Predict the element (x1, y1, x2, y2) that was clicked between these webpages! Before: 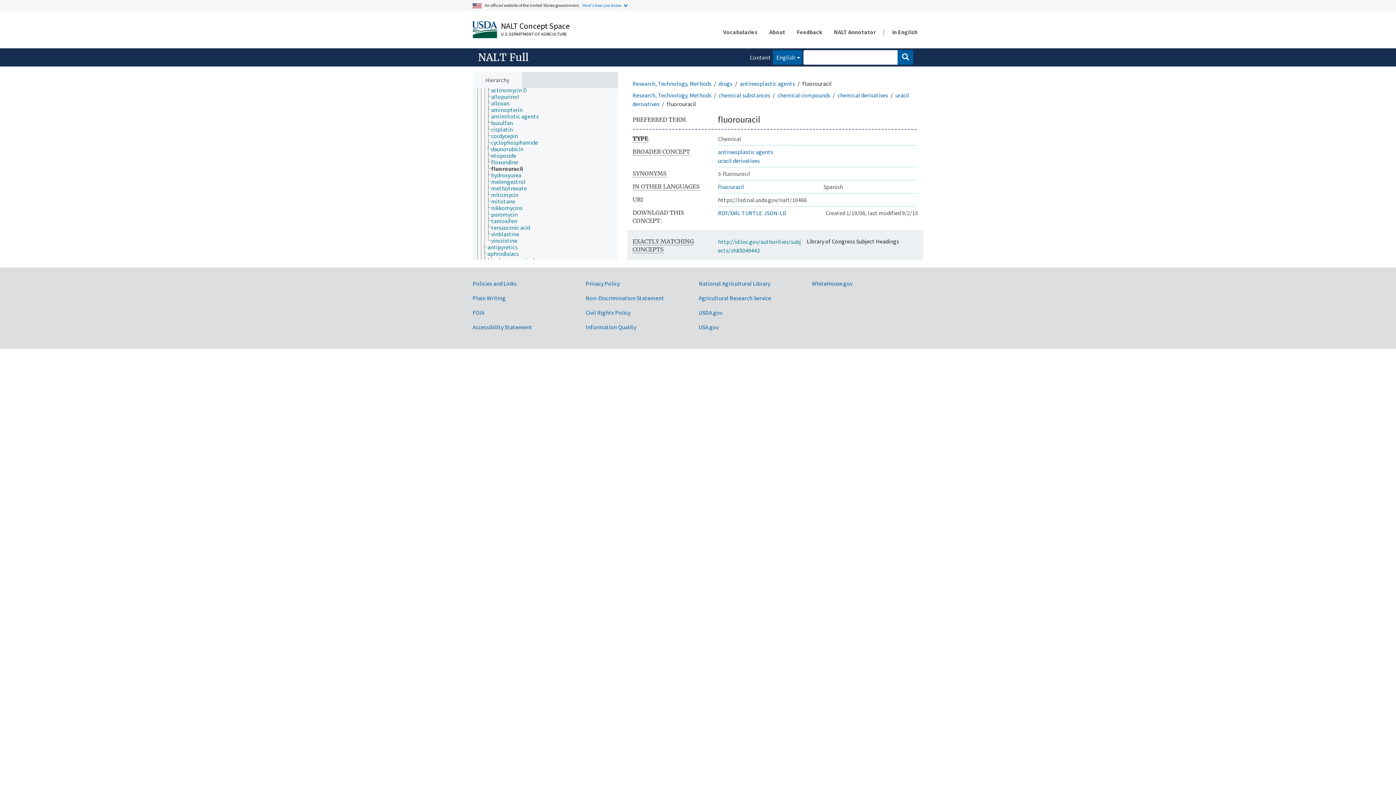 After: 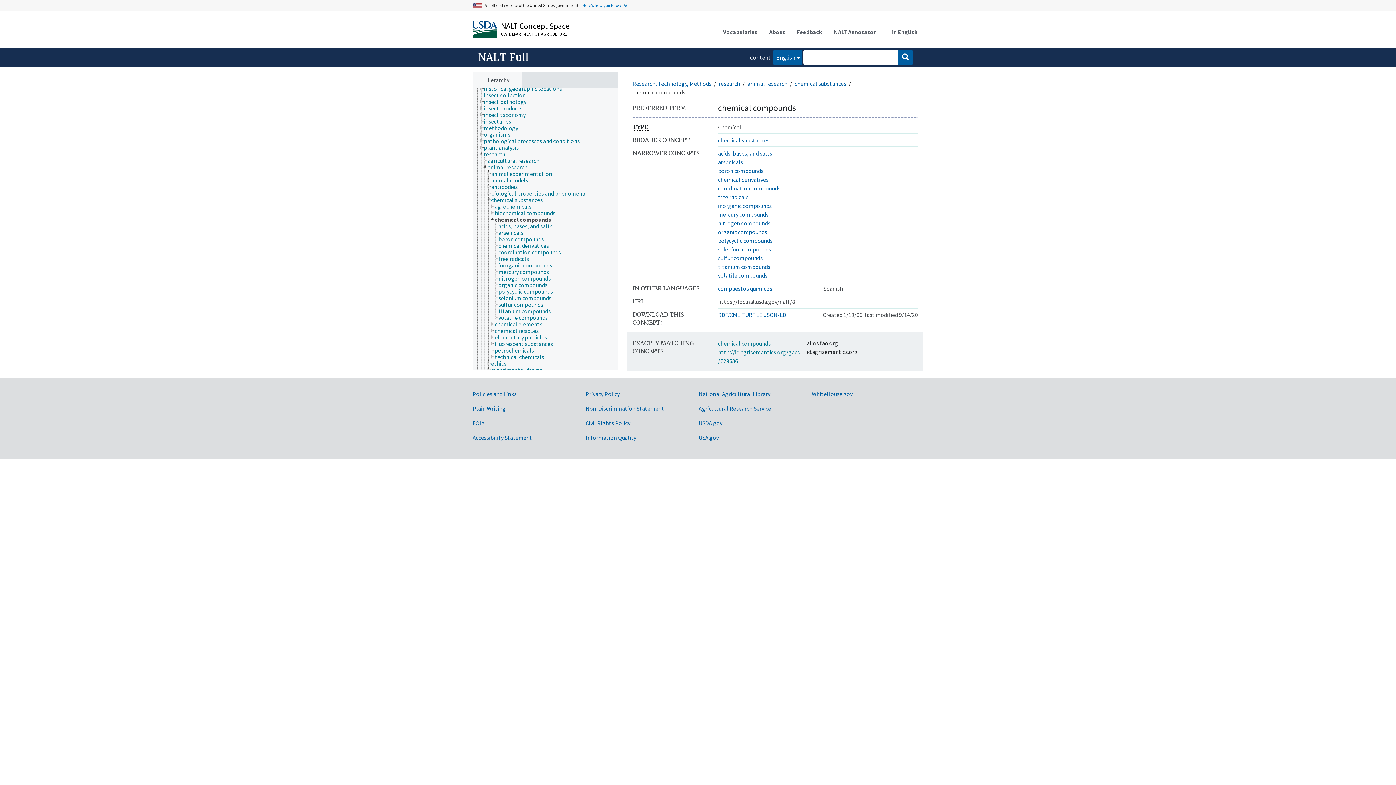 Action: bbox: (777, 91, 830, 98) label: chemical compounds